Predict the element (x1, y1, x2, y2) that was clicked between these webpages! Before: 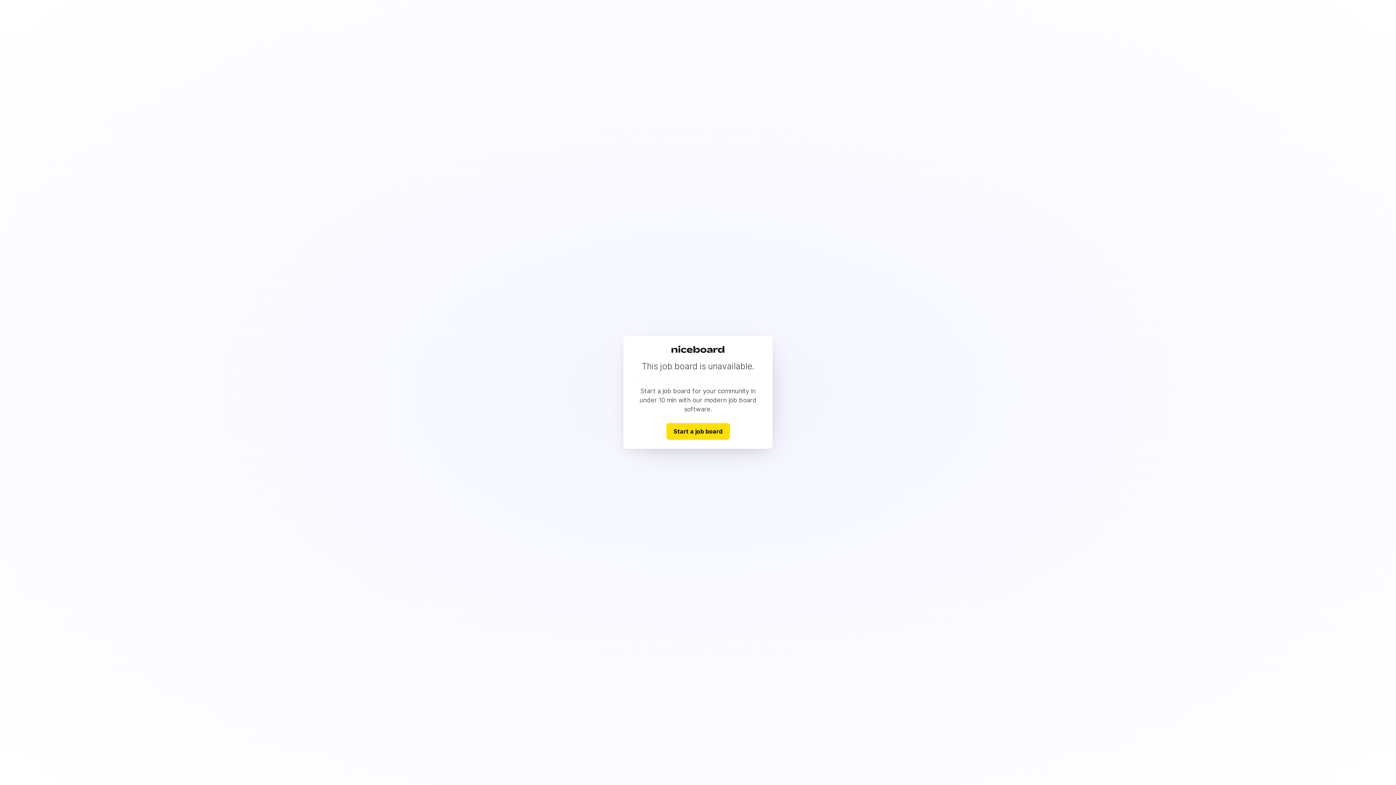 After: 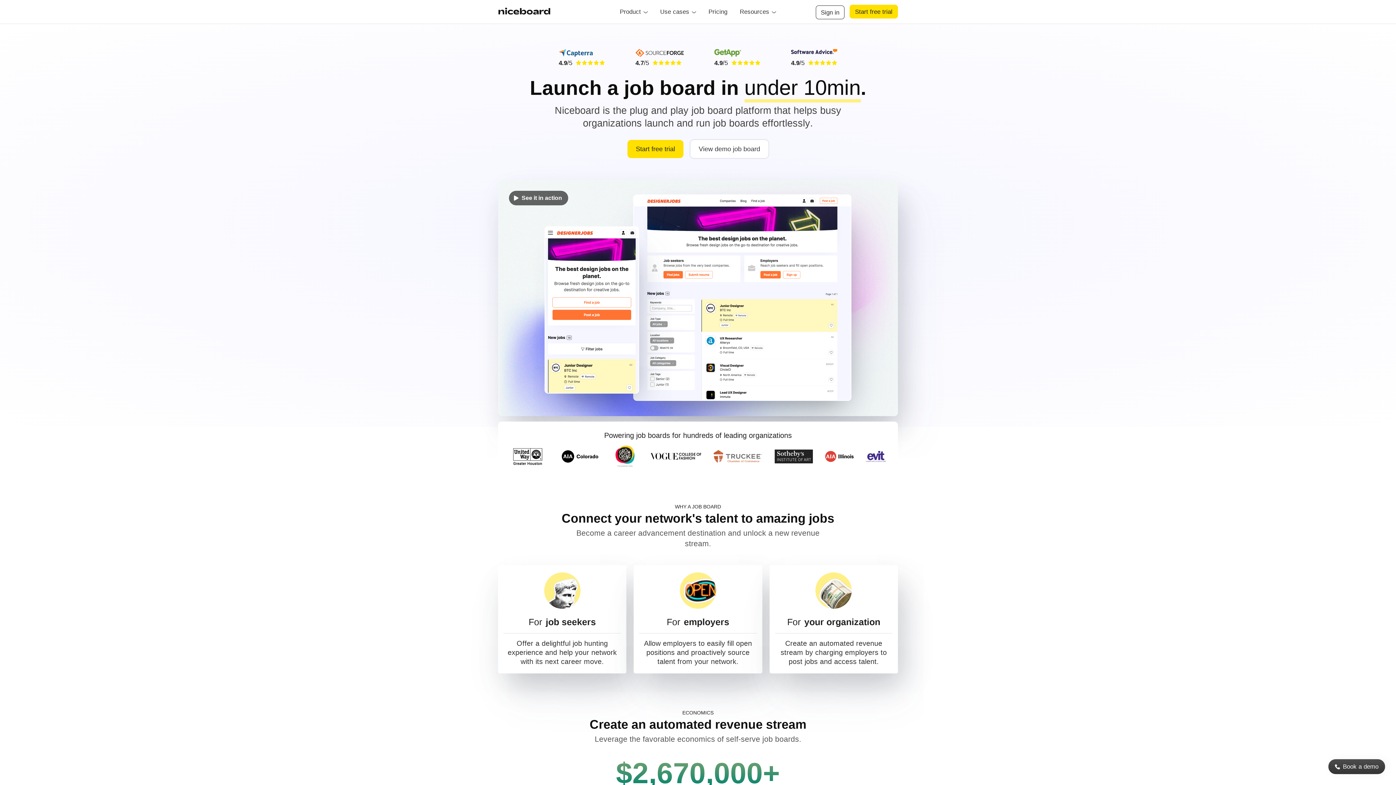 Action: bbox: (666, 423, 730, 439) label: Start a job board